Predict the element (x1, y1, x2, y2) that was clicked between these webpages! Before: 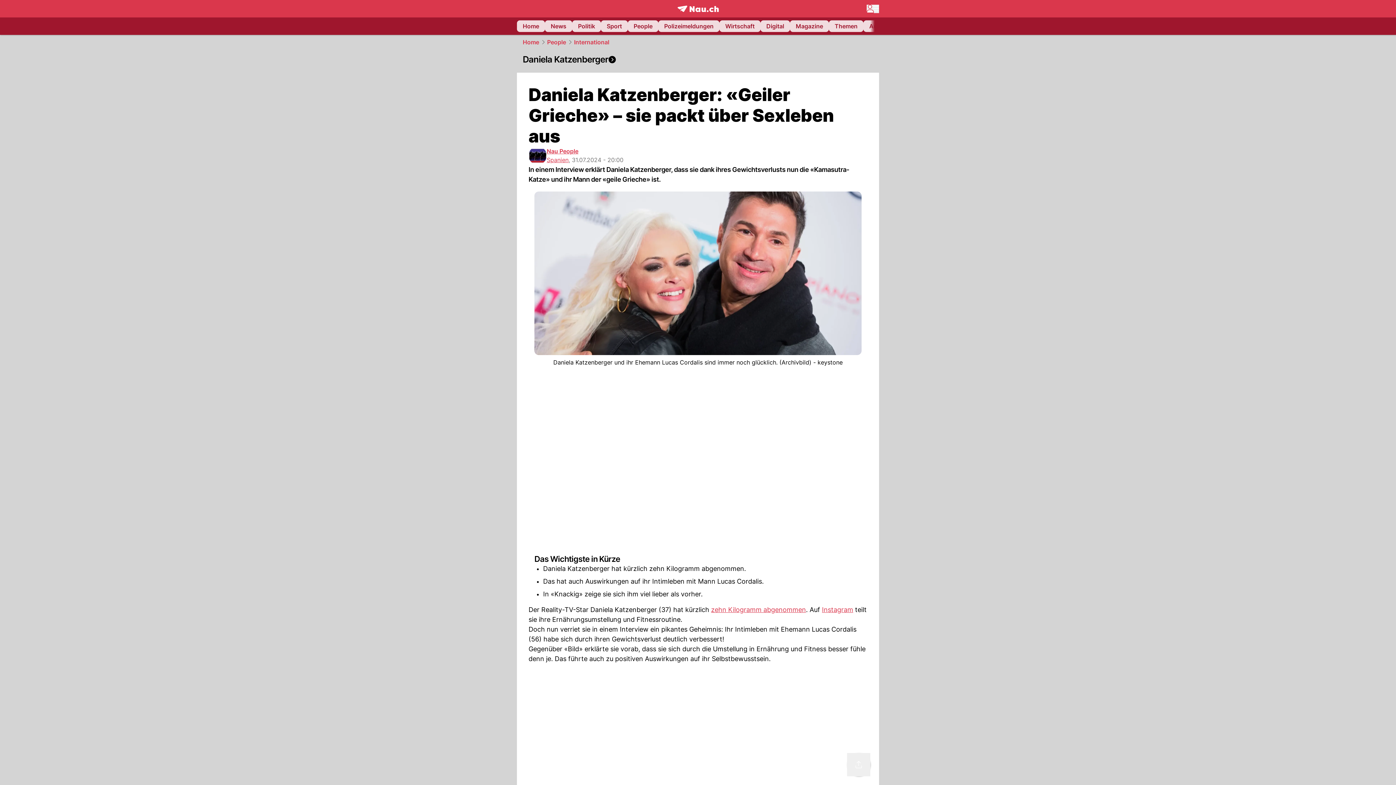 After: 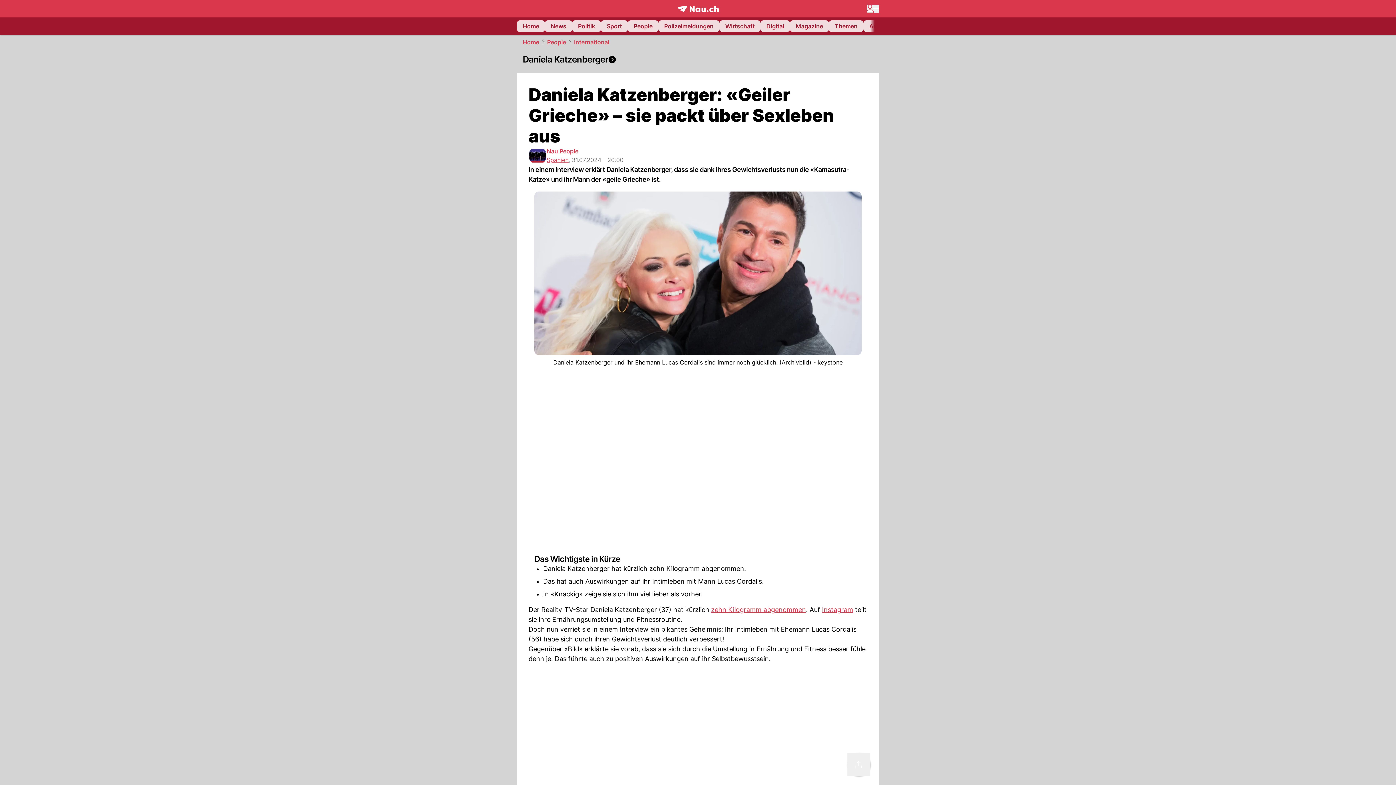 Action: bbox: (528, 146, 546, 164)